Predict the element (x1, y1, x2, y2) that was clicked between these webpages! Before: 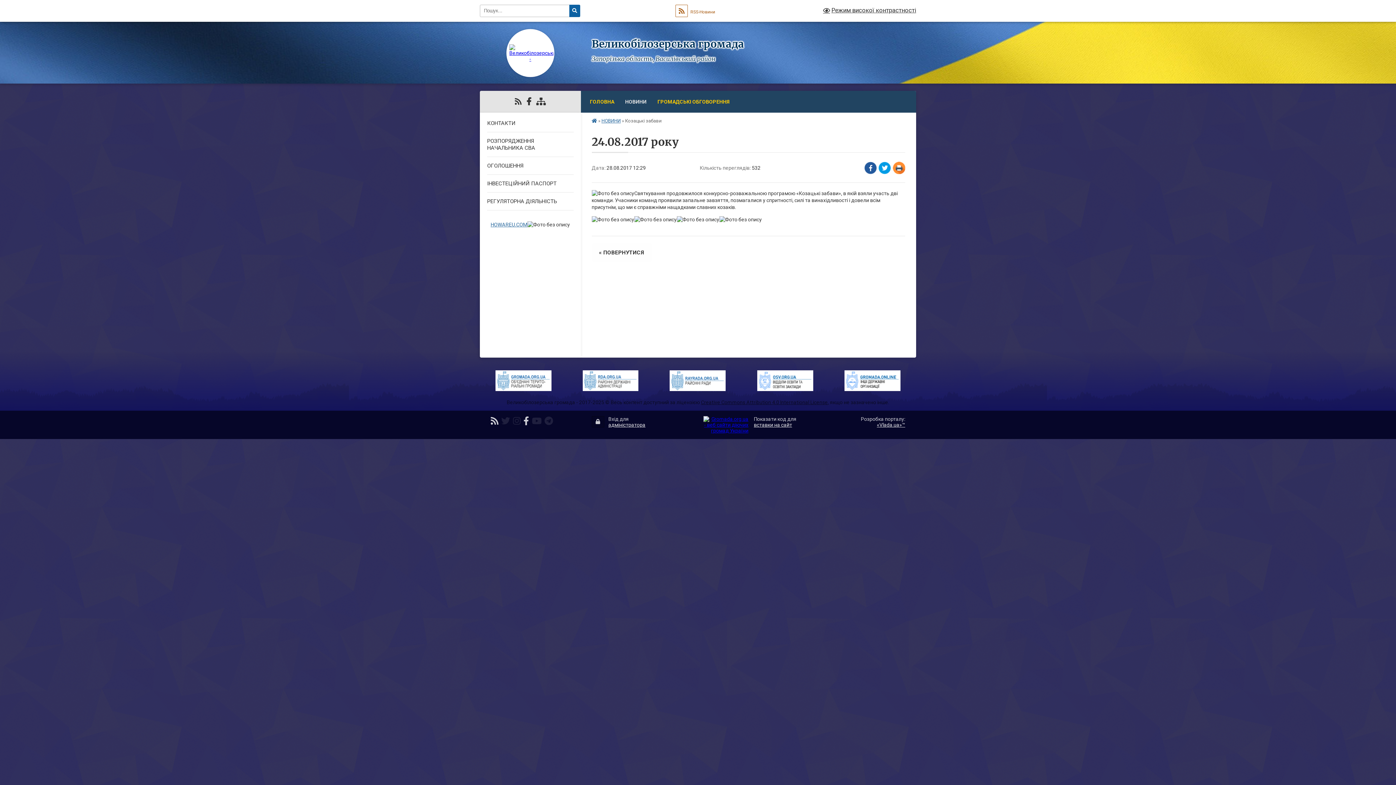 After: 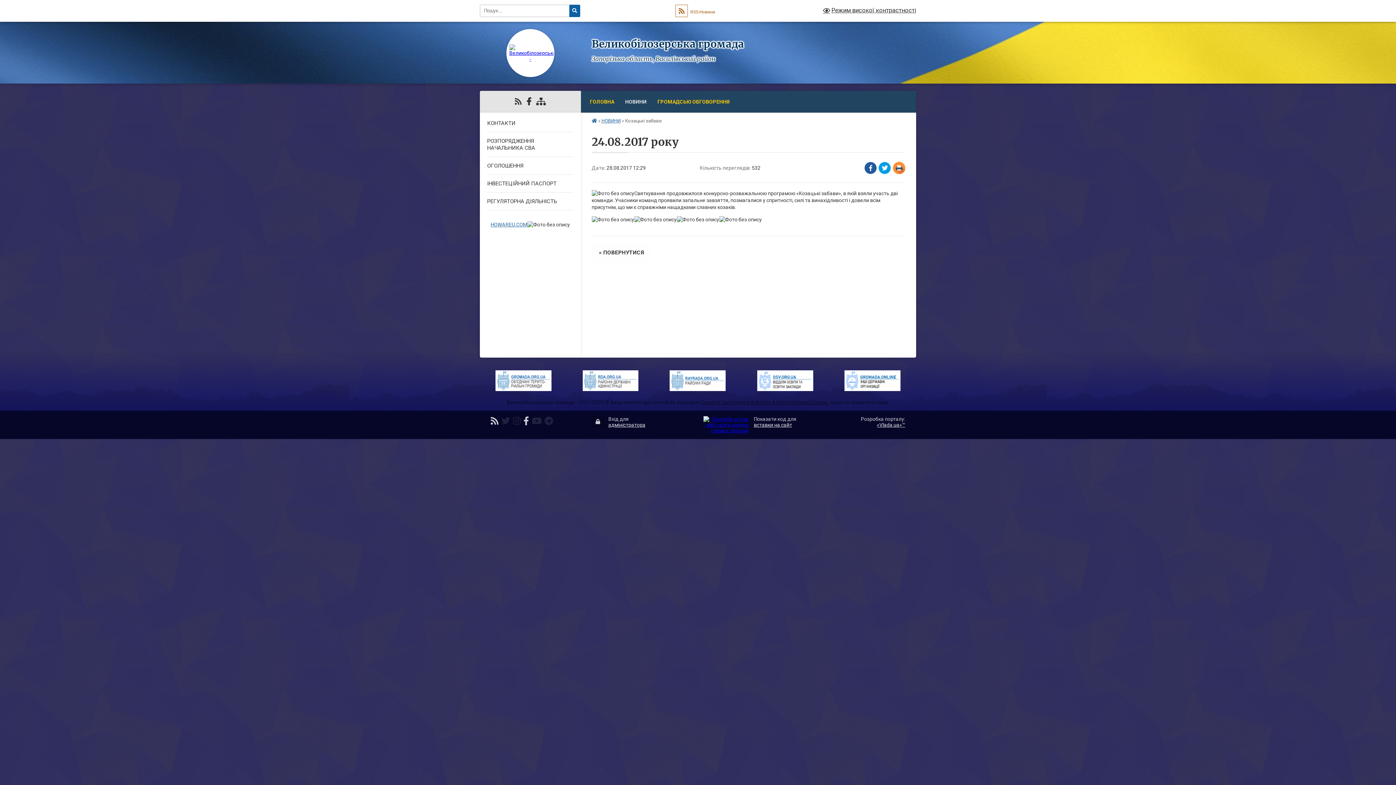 Action: bbox: (701, 399, 828, 405) label: Creative Commons Attribution 4.0 International License